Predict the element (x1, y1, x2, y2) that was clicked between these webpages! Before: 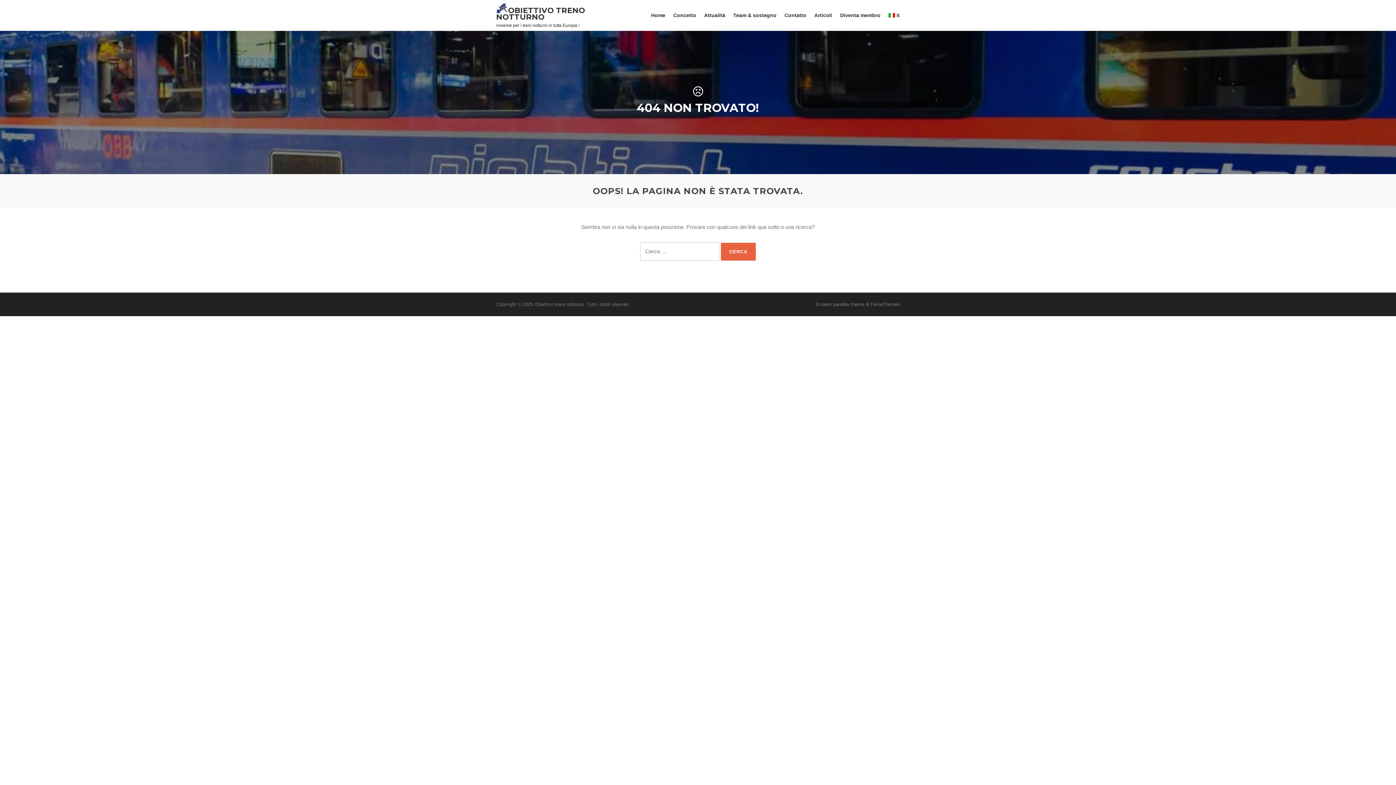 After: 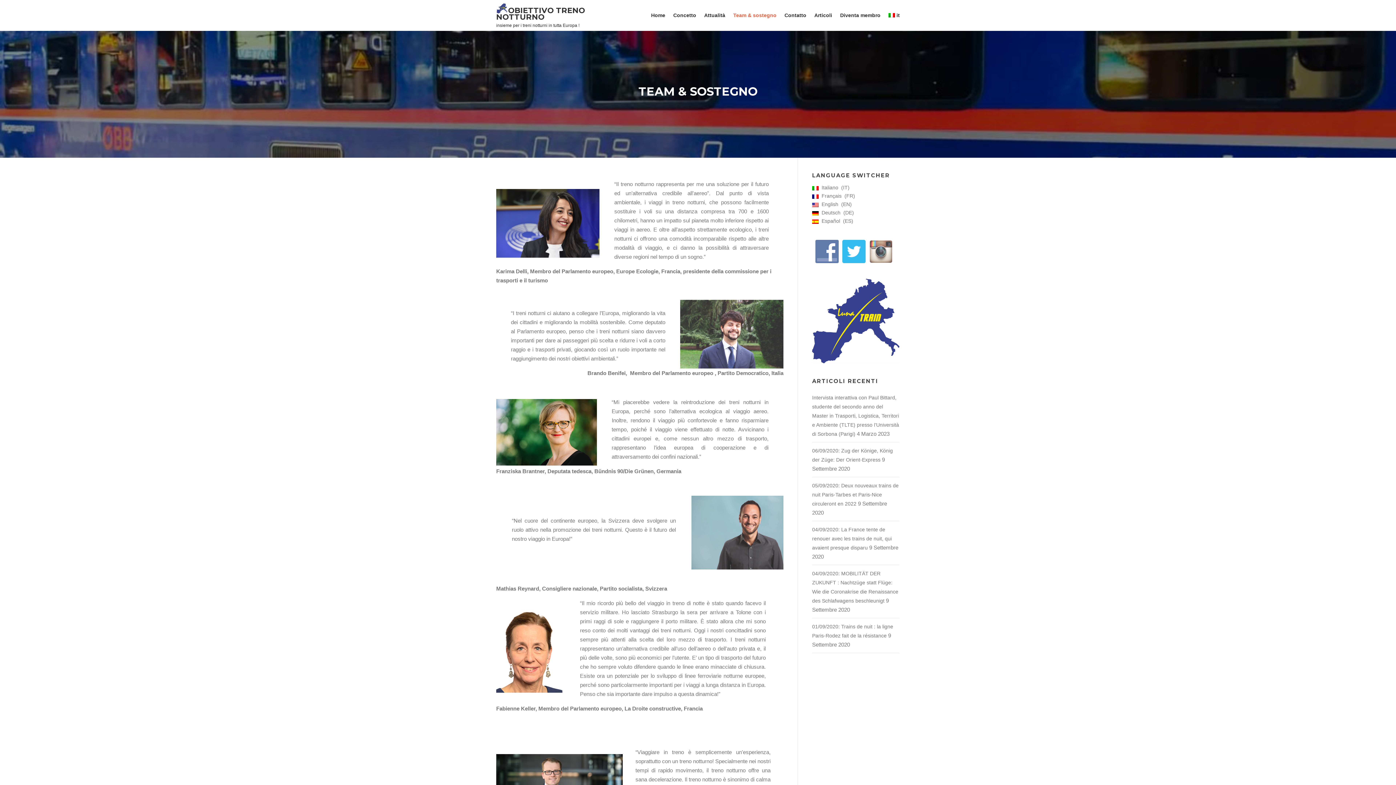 Action: label: Team & sostegno bbox: (729, 0, 780, 30)